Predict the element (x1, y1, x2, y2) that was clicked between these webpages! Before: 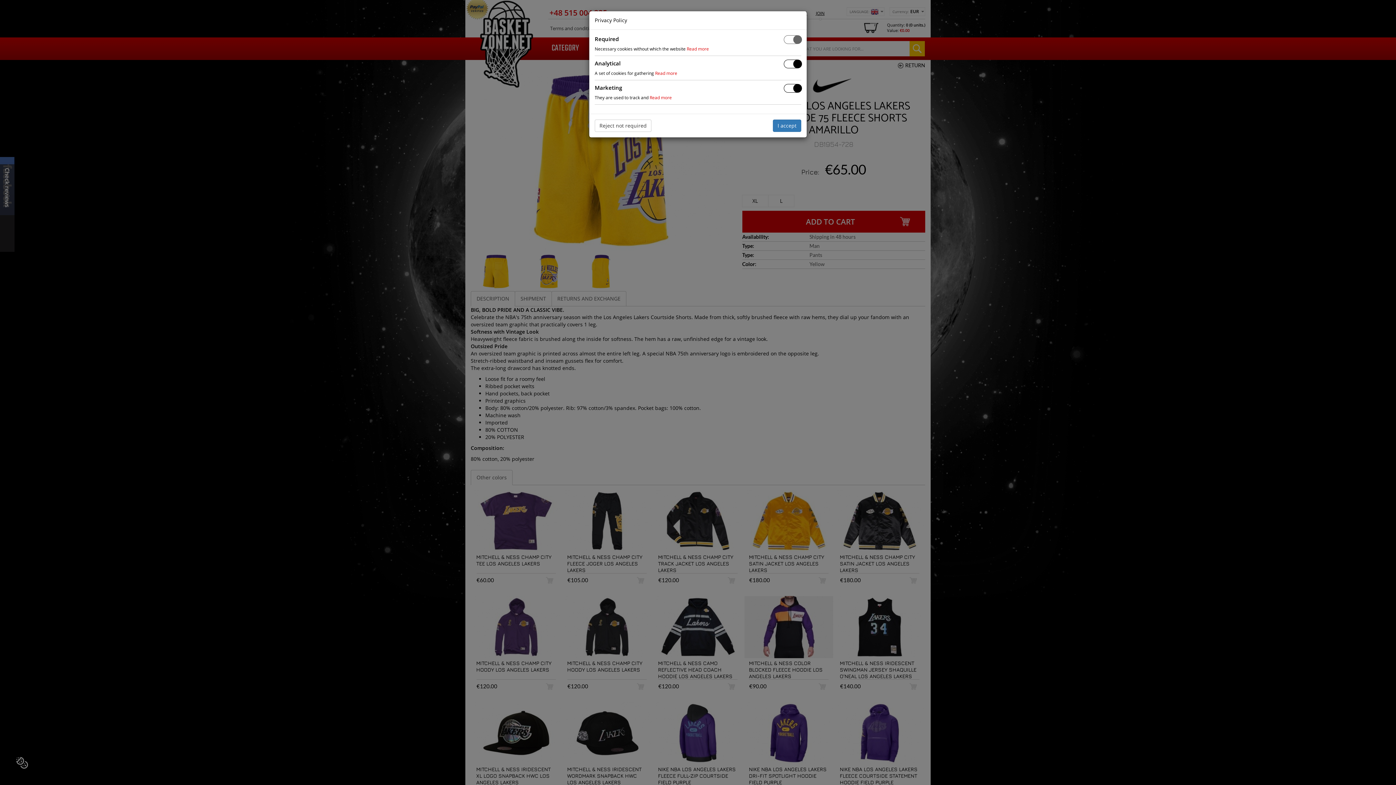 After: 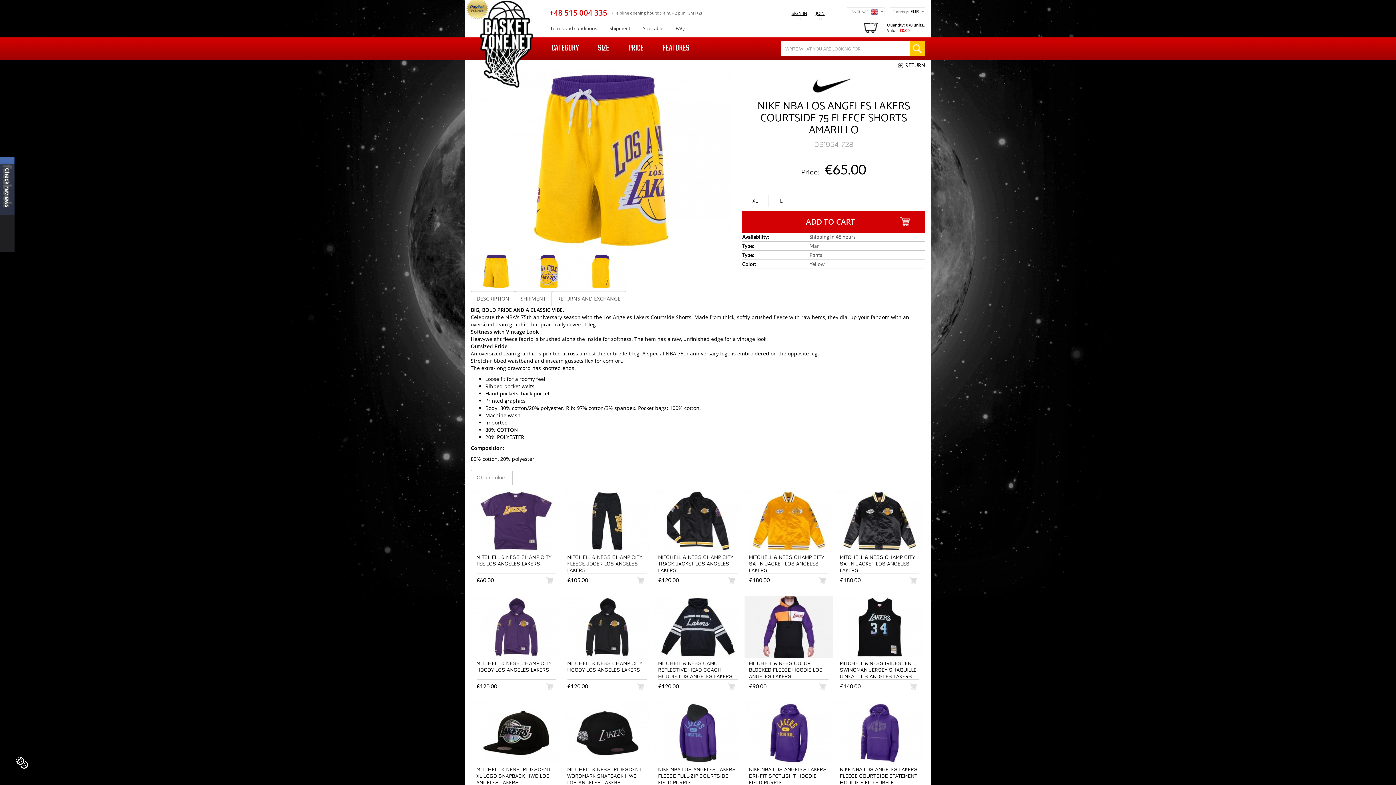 Action: bbox: (773, 119, 801, 132) label: I accept